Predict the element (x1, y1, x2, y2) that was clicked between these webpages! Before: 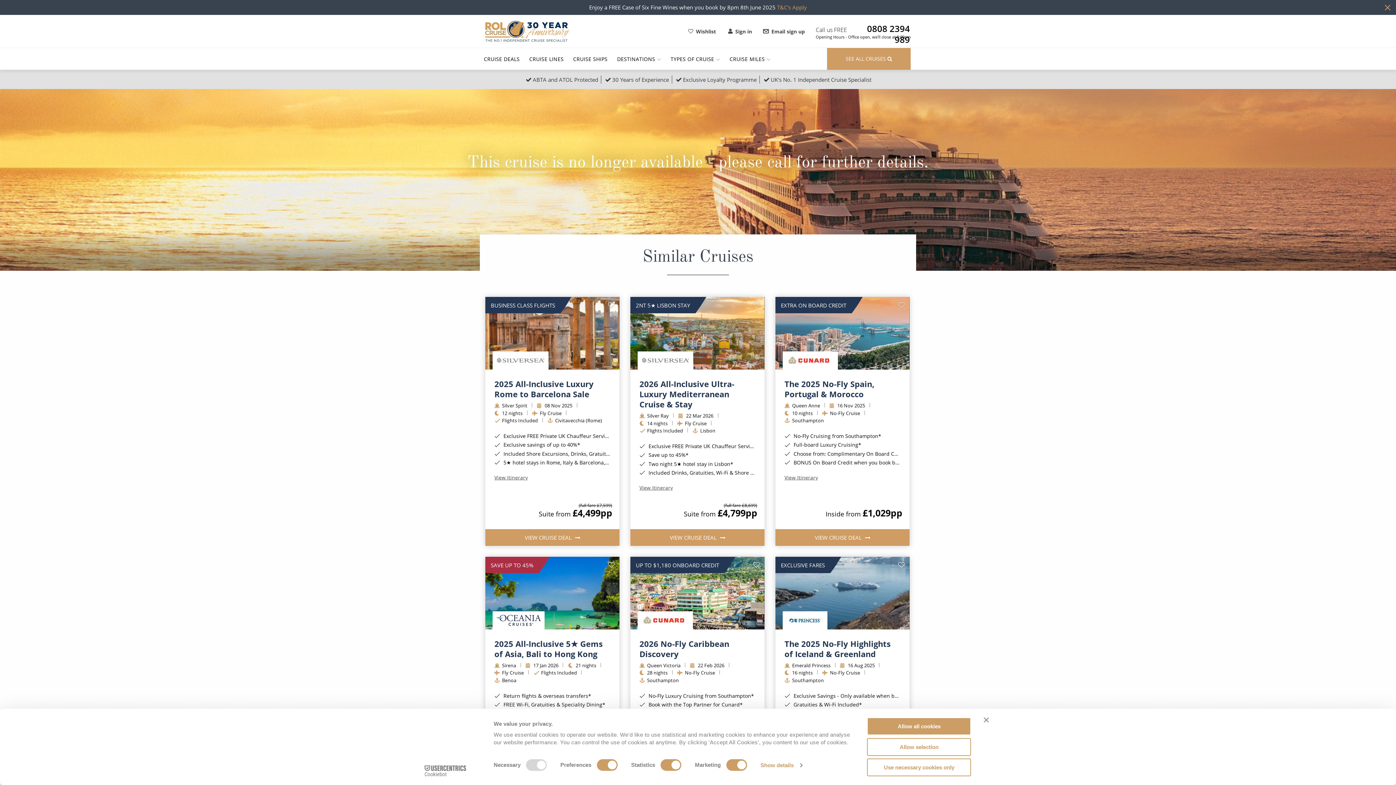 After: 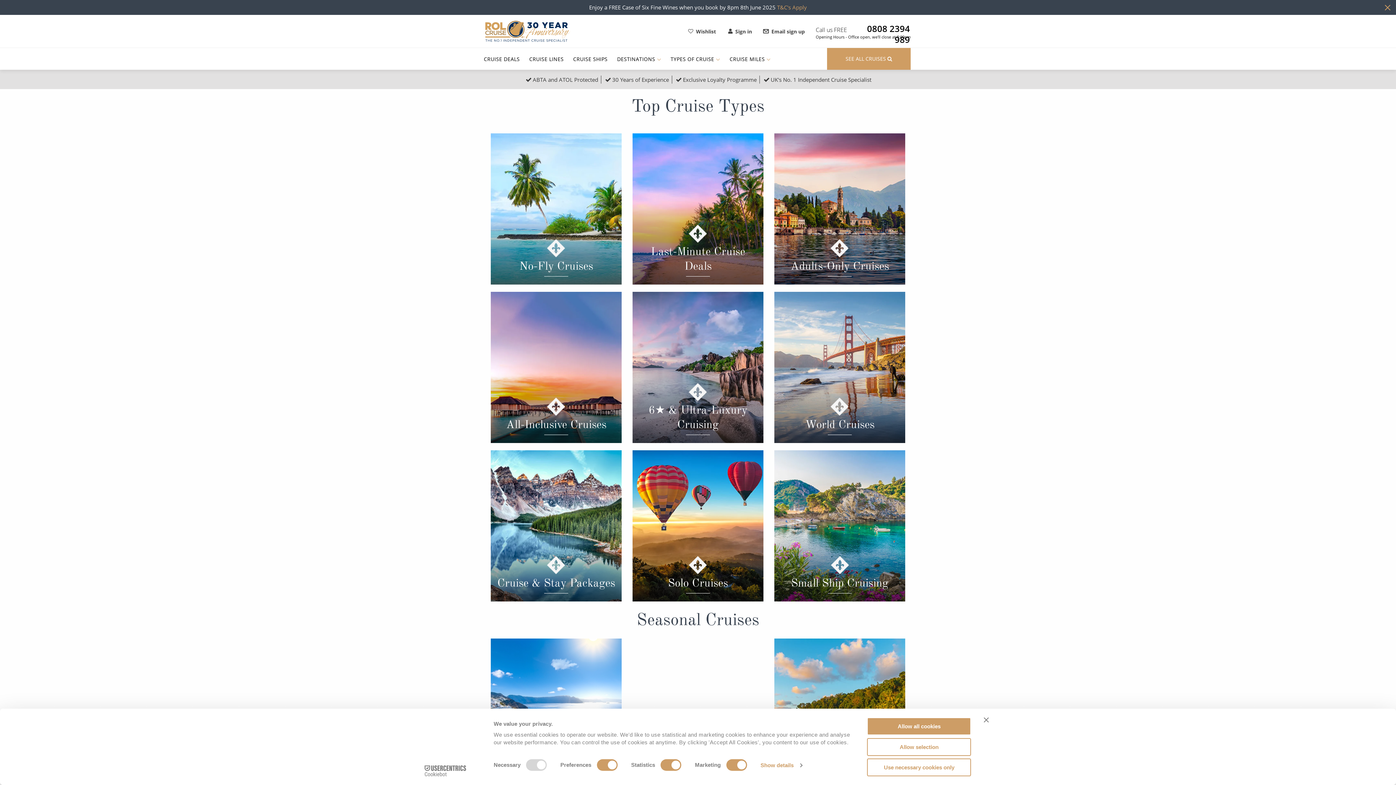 Action: label: TYPES OF CRUISE  bbox: (666, 48, 724, 70)